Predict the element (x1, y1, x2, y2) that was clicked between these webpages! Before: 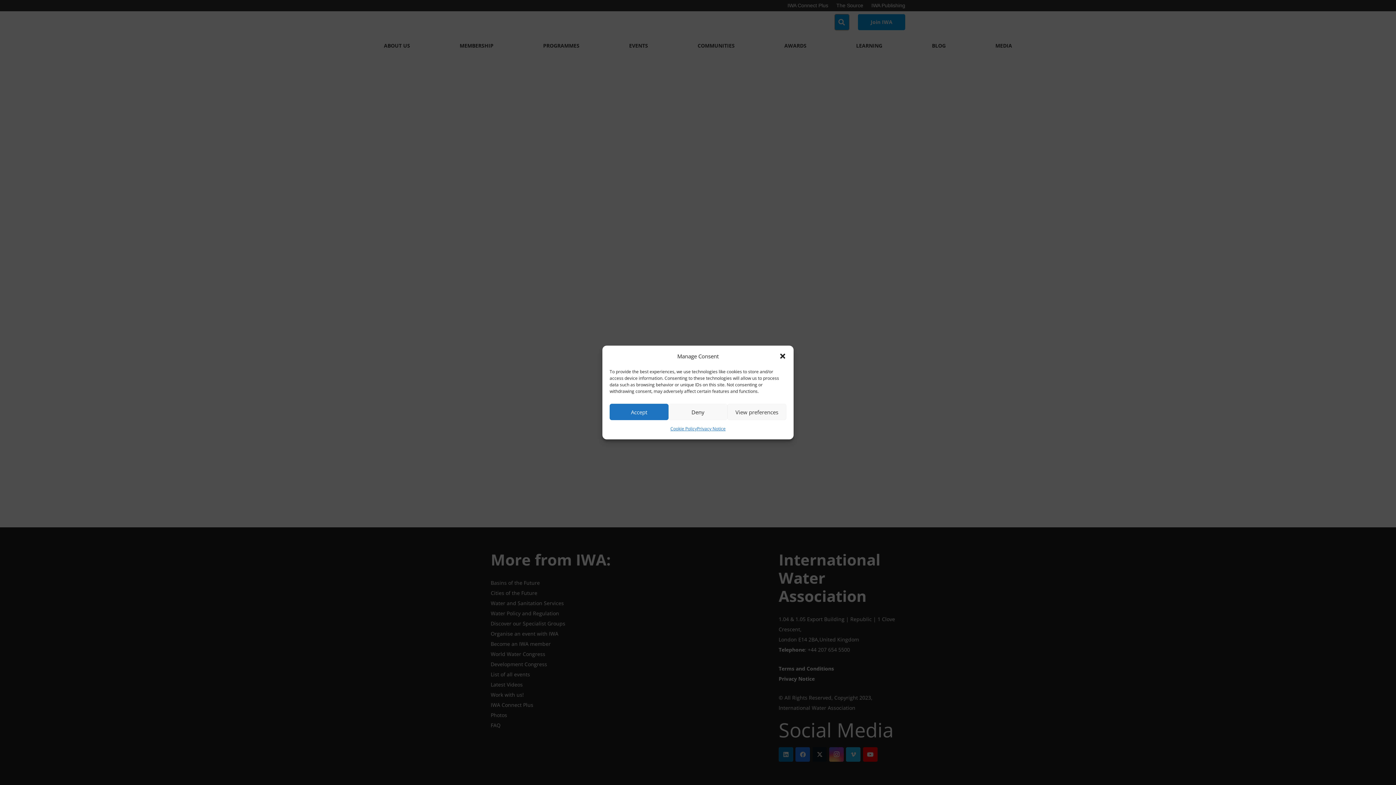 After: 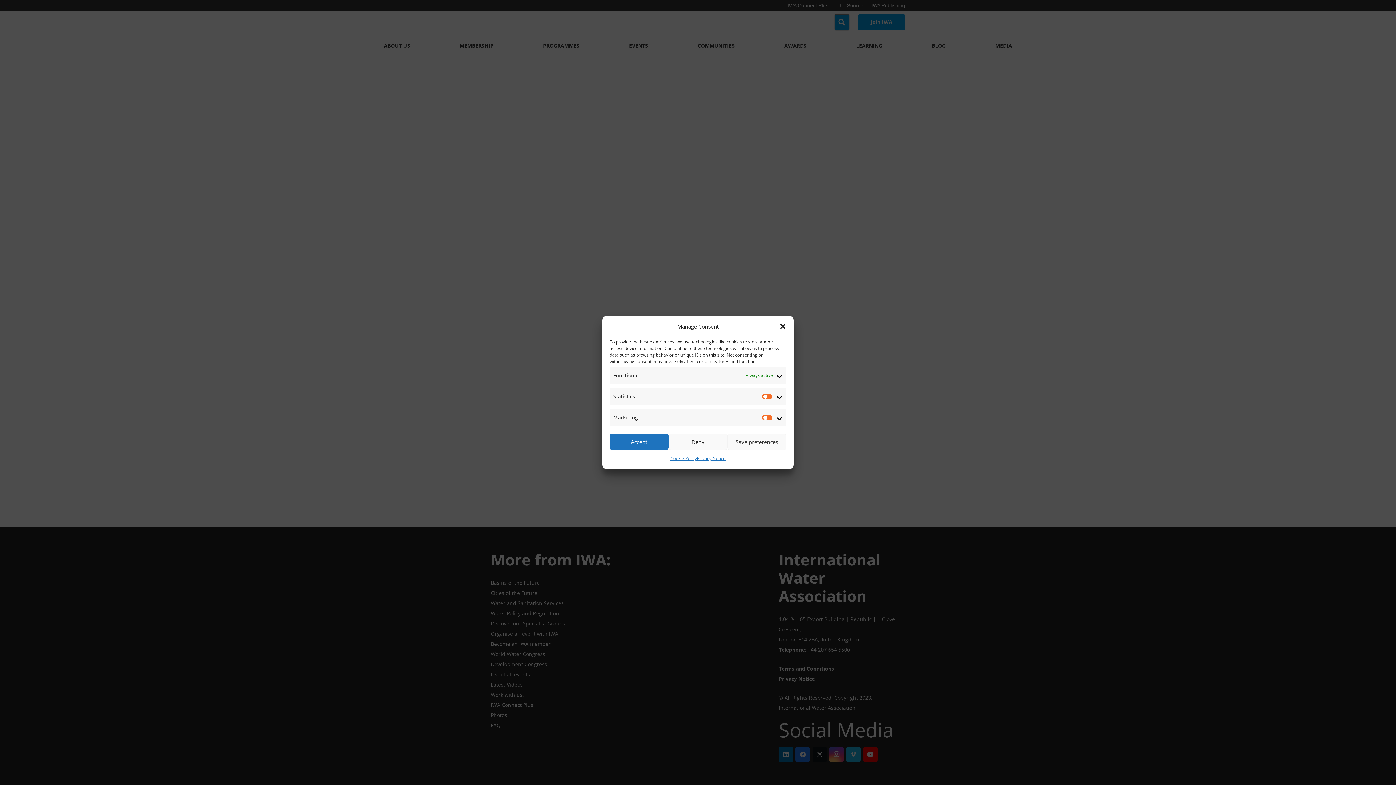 Action: bbox: (727, 404, 786, 420) label: View preferences